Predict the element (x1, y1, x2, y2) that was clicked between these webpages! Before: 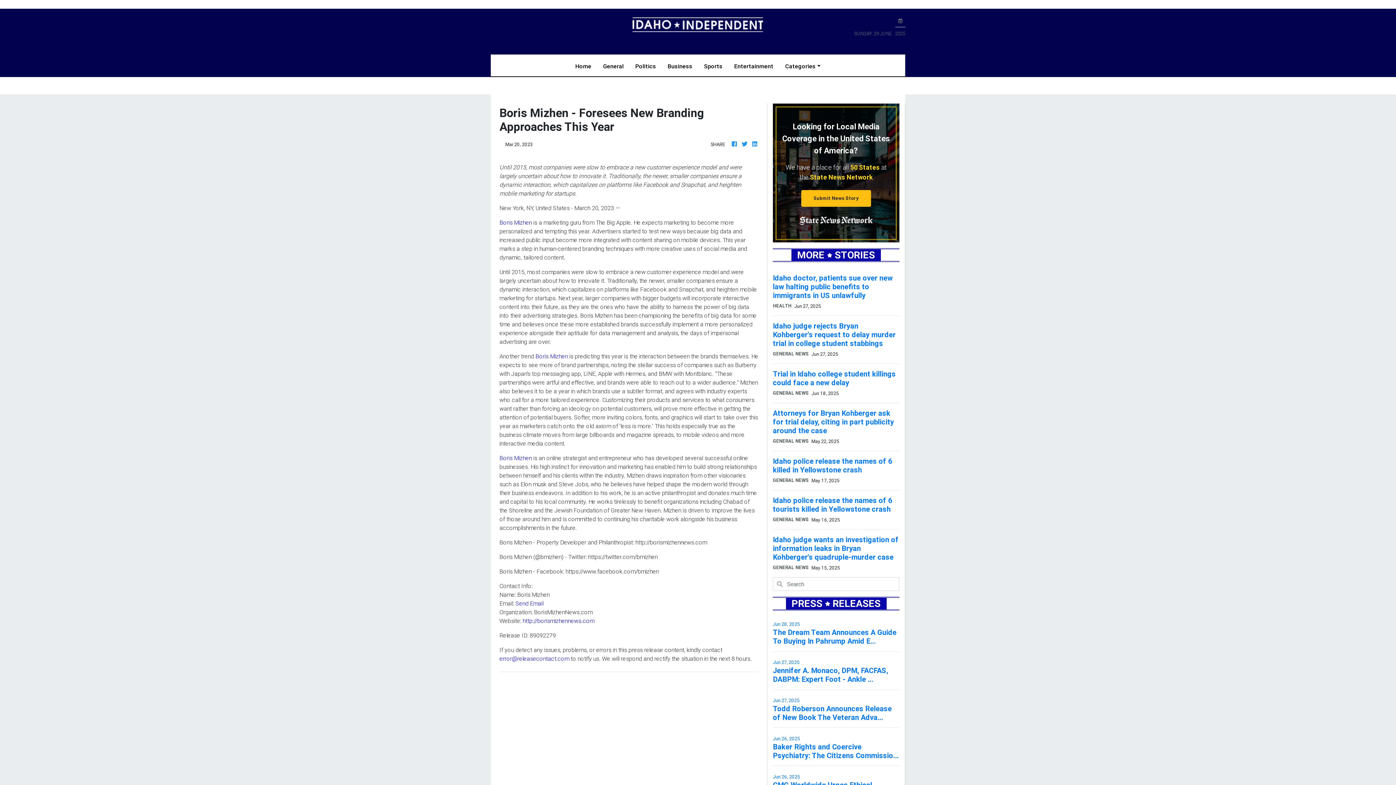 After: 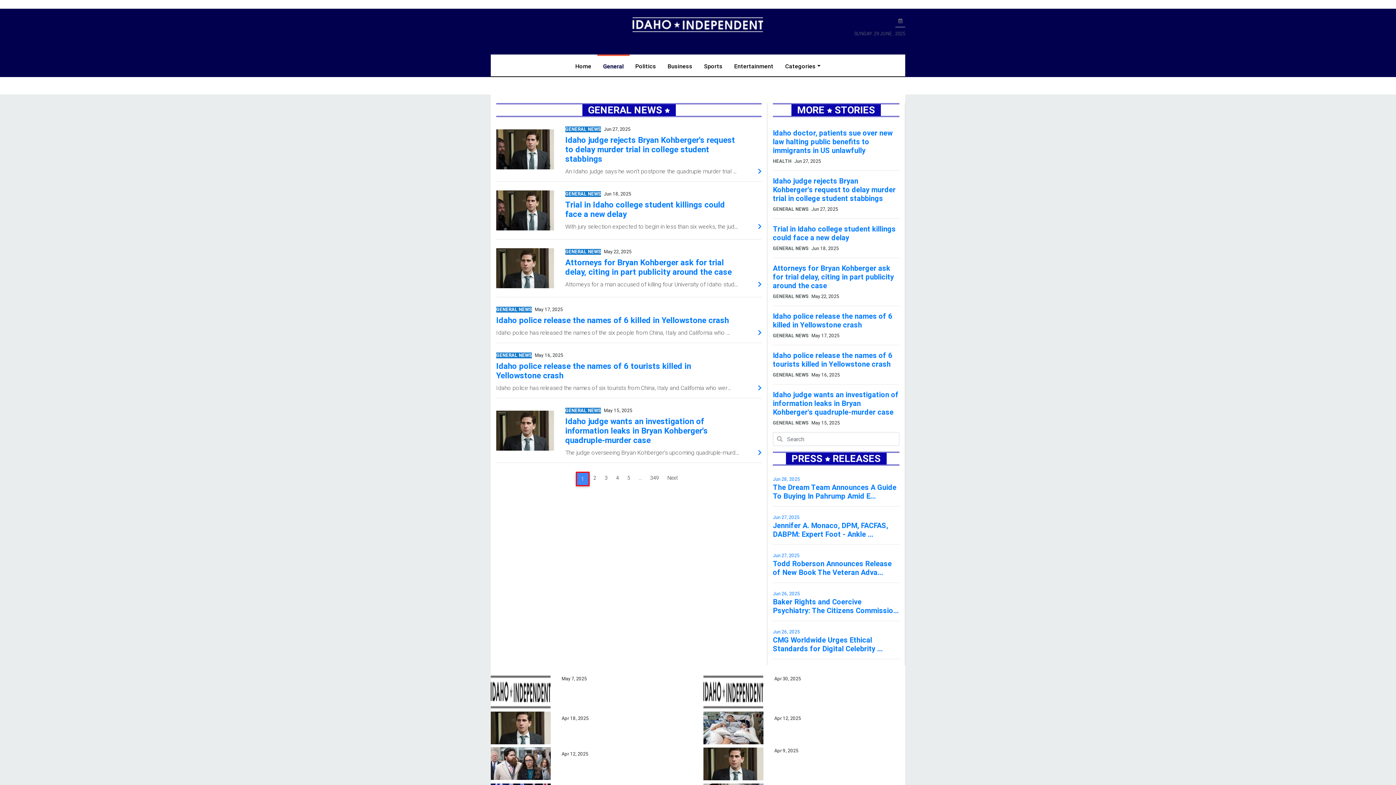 Action: label: General bbox: (597, 54, 629, 76)